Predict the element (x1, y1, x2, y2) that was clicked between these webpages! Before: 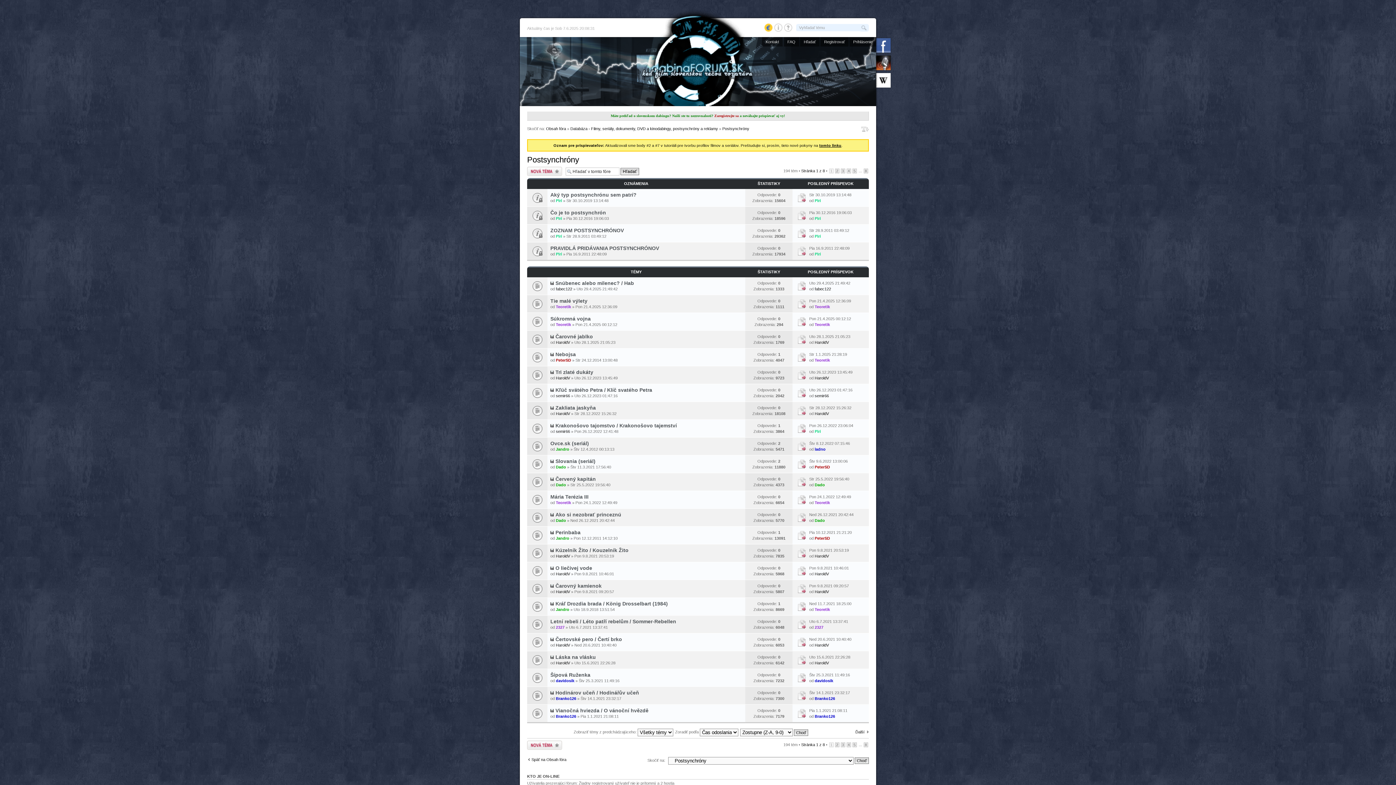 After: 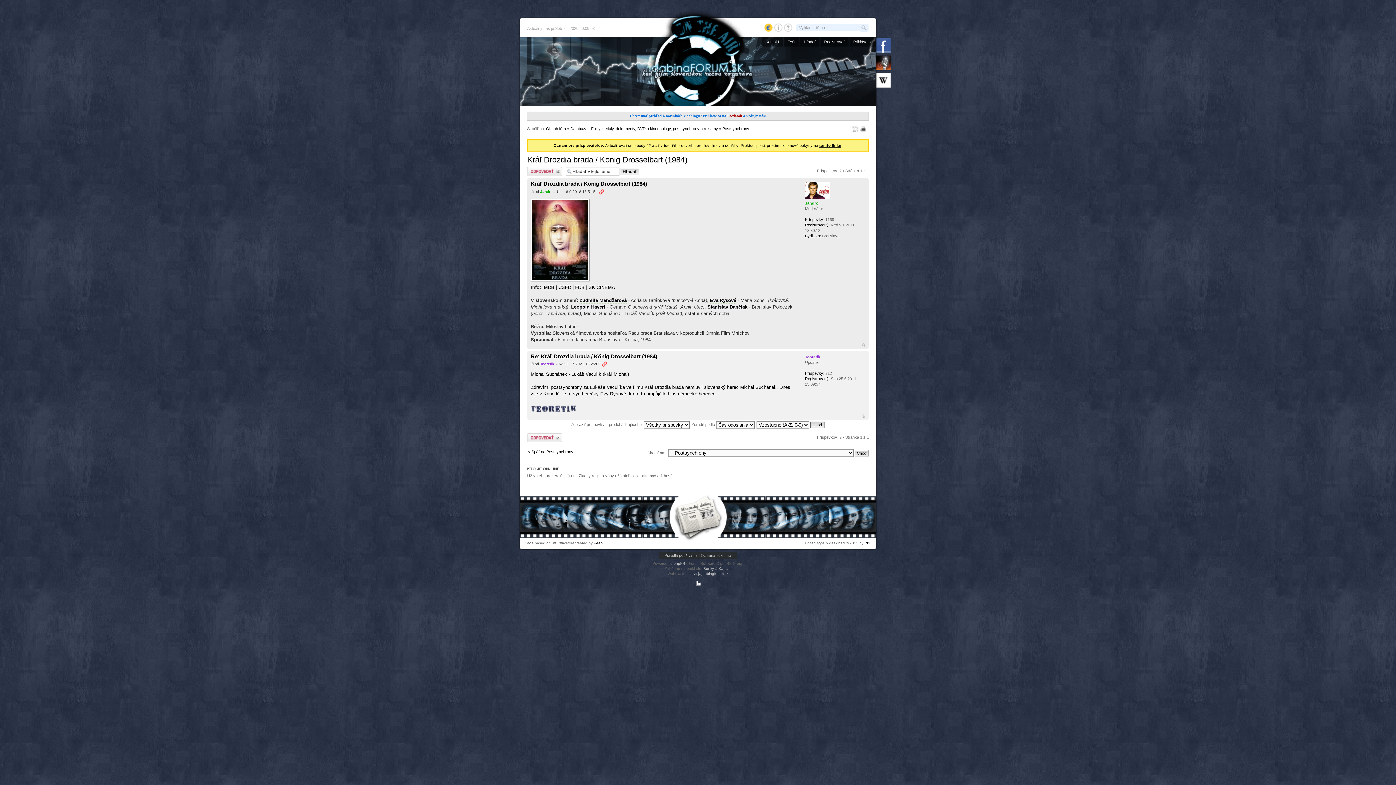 Action: bbox: (797, 602, 806, 612)